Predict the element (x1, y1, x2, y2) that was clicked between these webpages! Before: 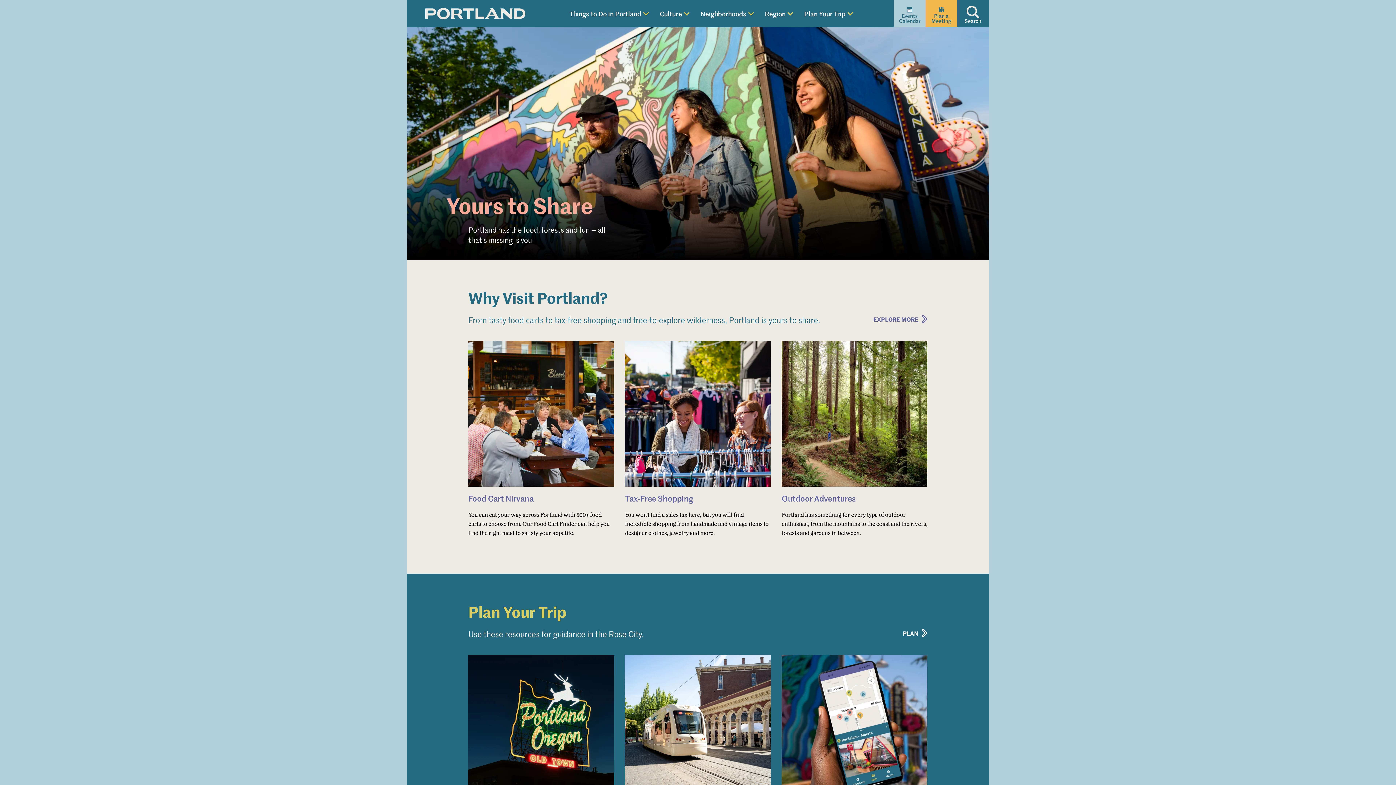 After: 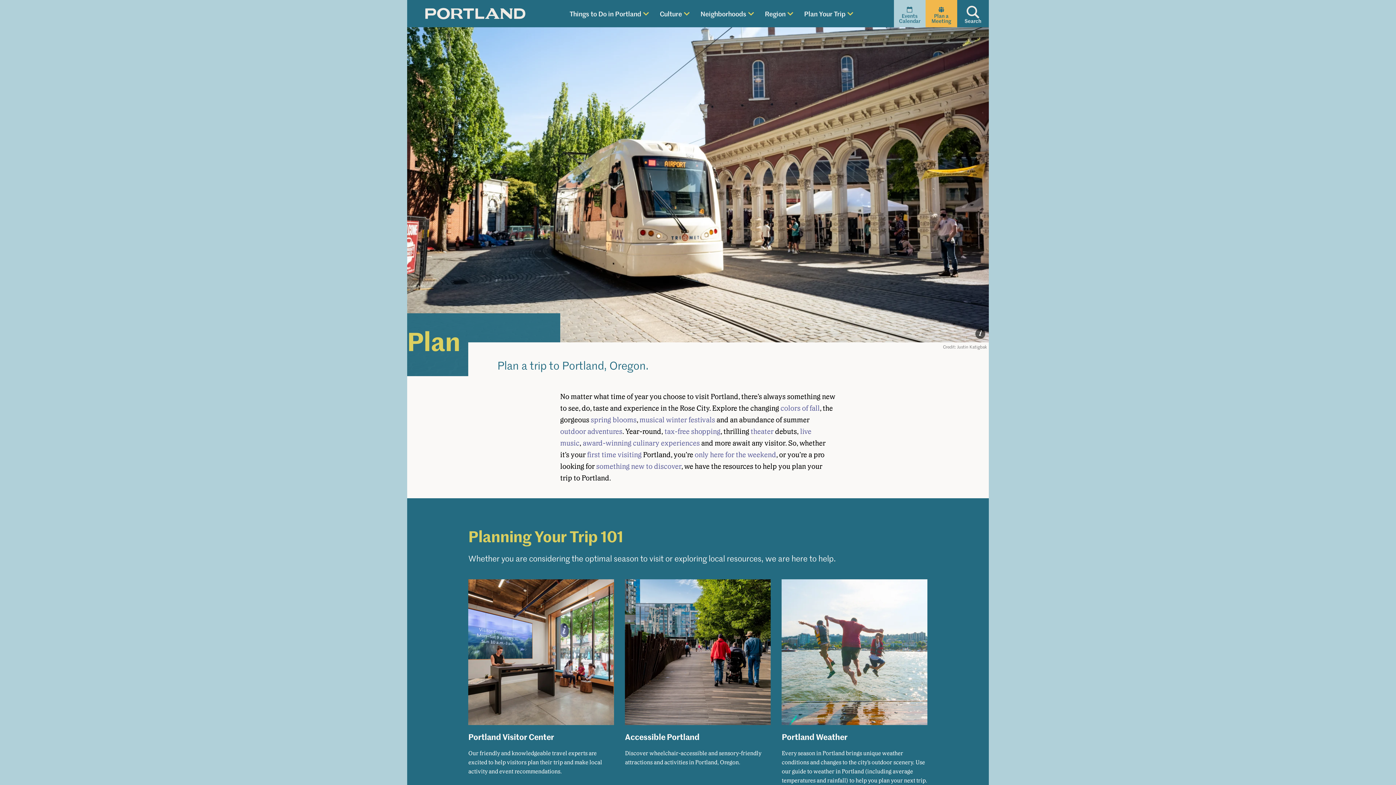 Action: bbox: (625, 655, 771, 801)